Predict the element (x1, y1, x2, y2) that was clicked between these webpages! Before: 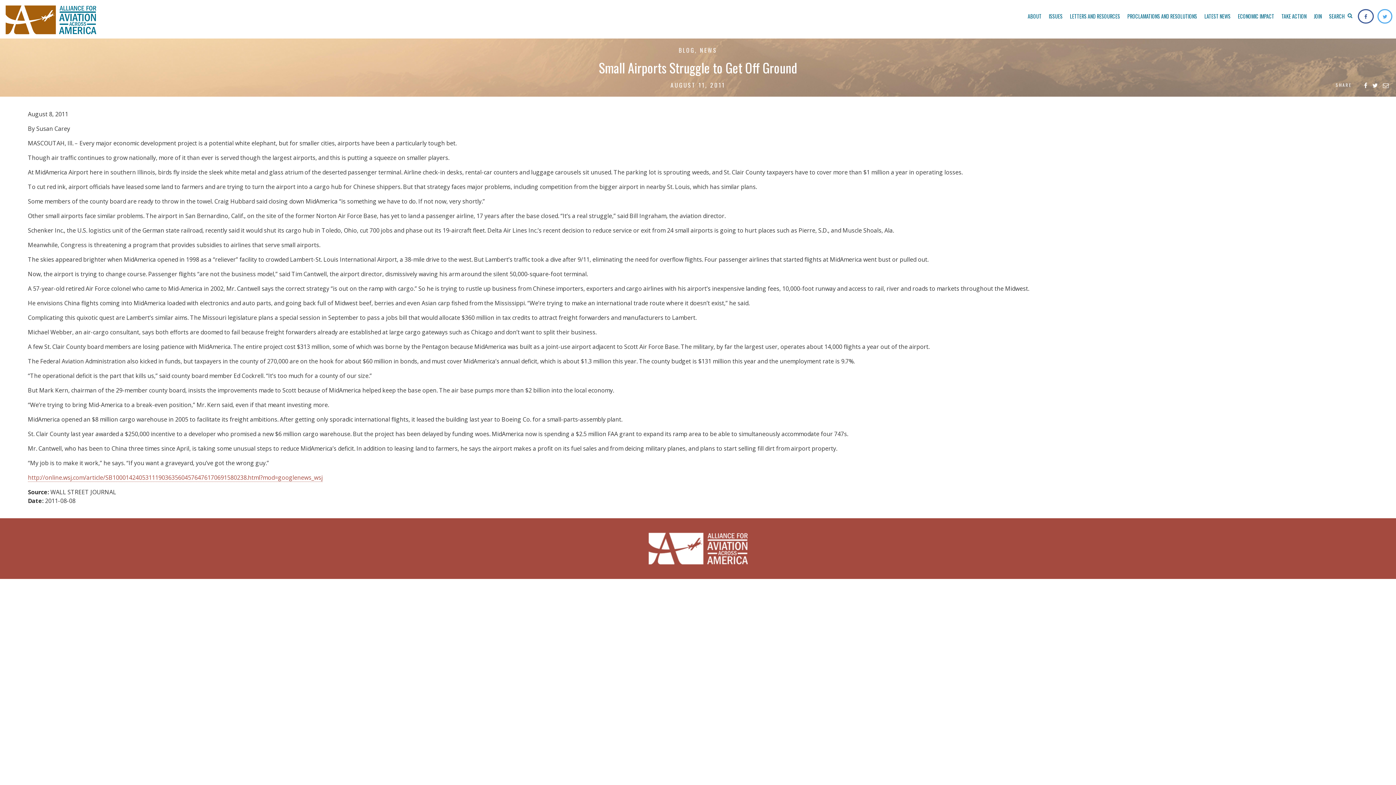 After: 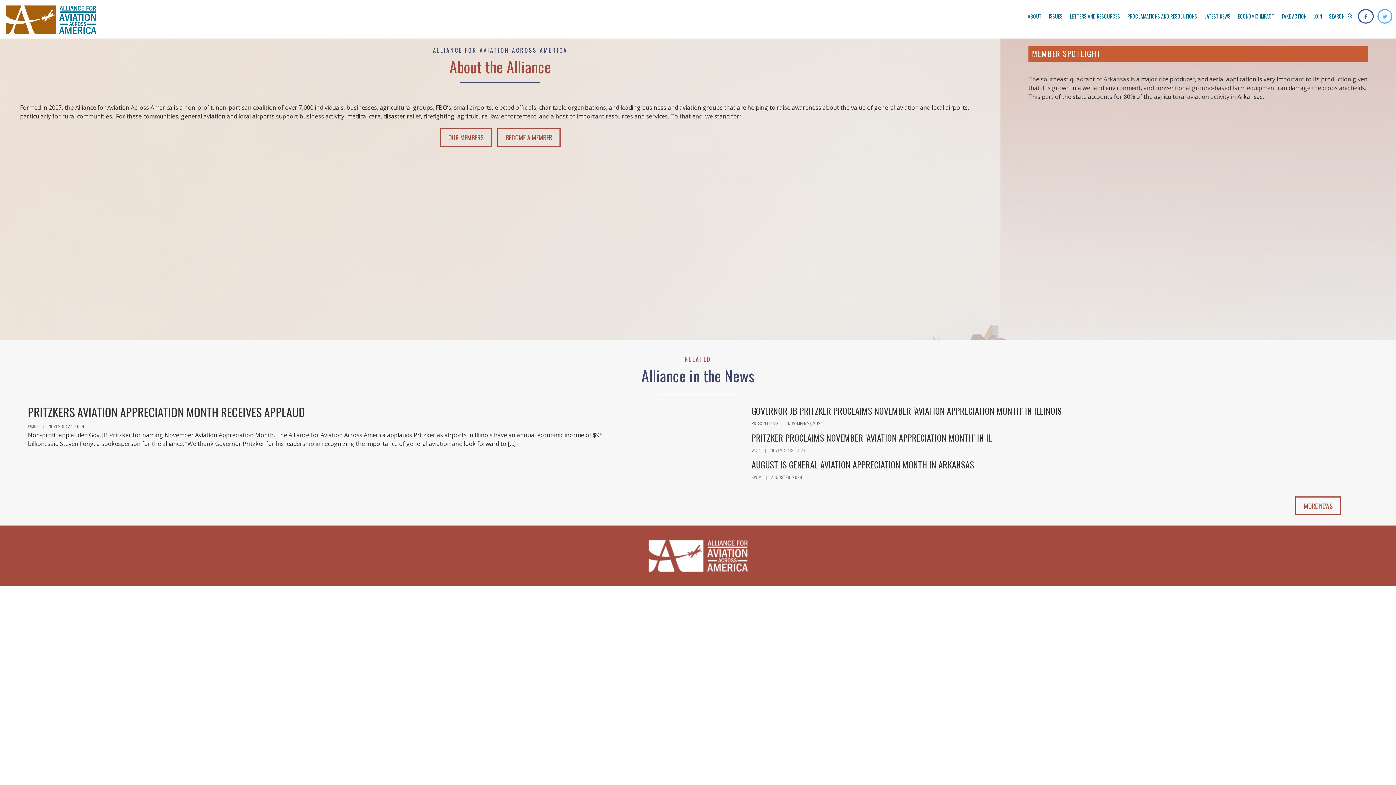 Action: bbox: (1024, 9, 1045, 23) label: ABOUT